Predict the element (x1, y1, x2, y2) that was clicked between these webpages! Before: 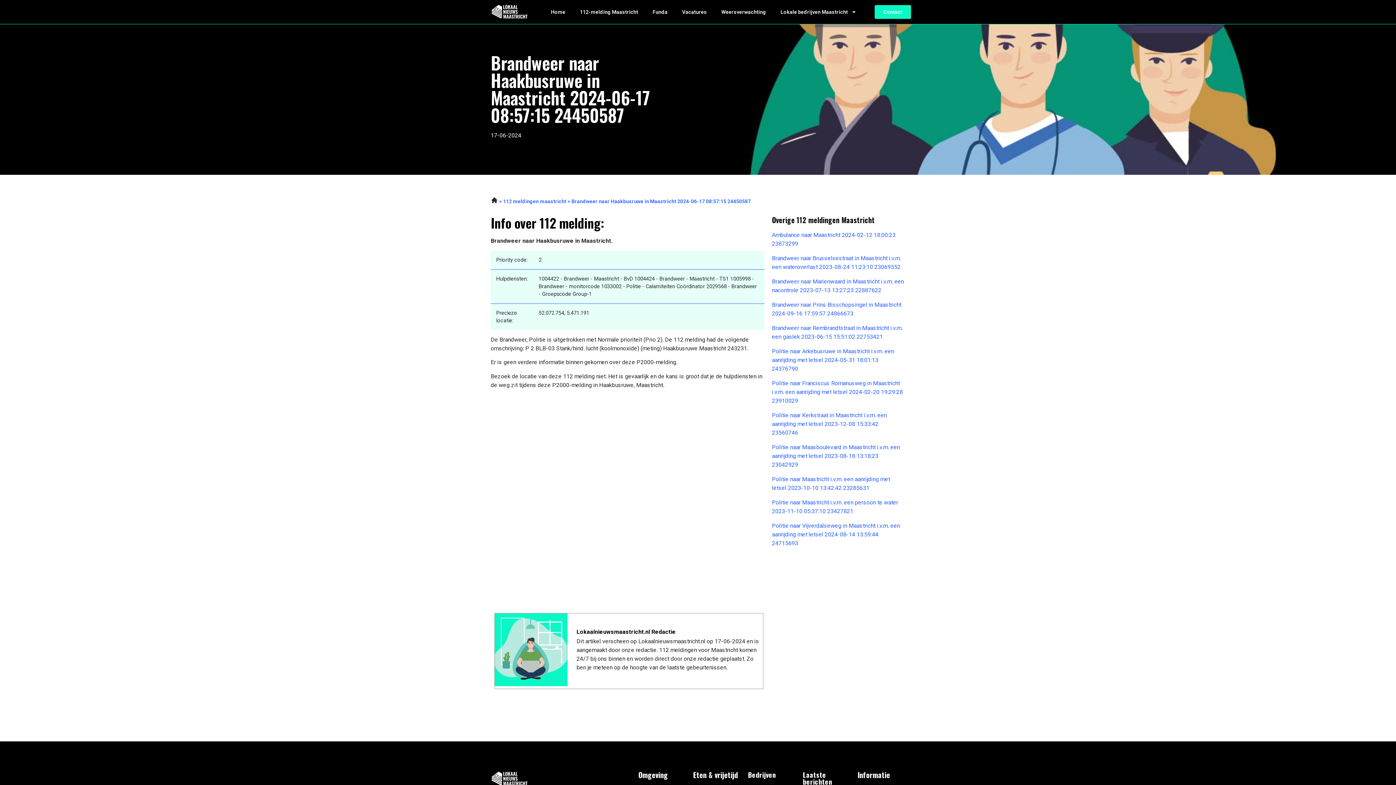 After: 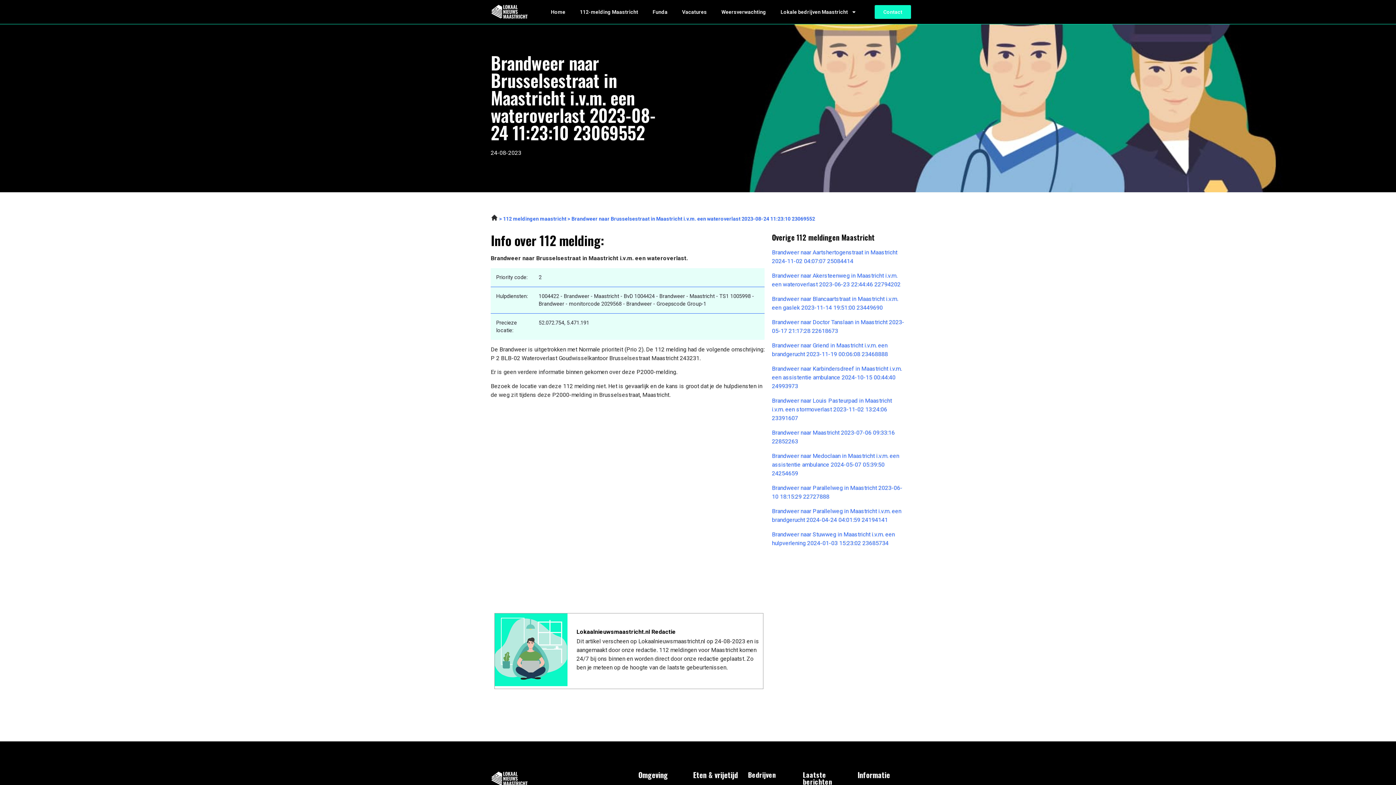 Action: bbox: (772, 254, 905, 271) label: Brandweer naar Brusselsestraat in Maastricht i.v.m. een wateroverlast 2023-08-24 11:23:10 23069552